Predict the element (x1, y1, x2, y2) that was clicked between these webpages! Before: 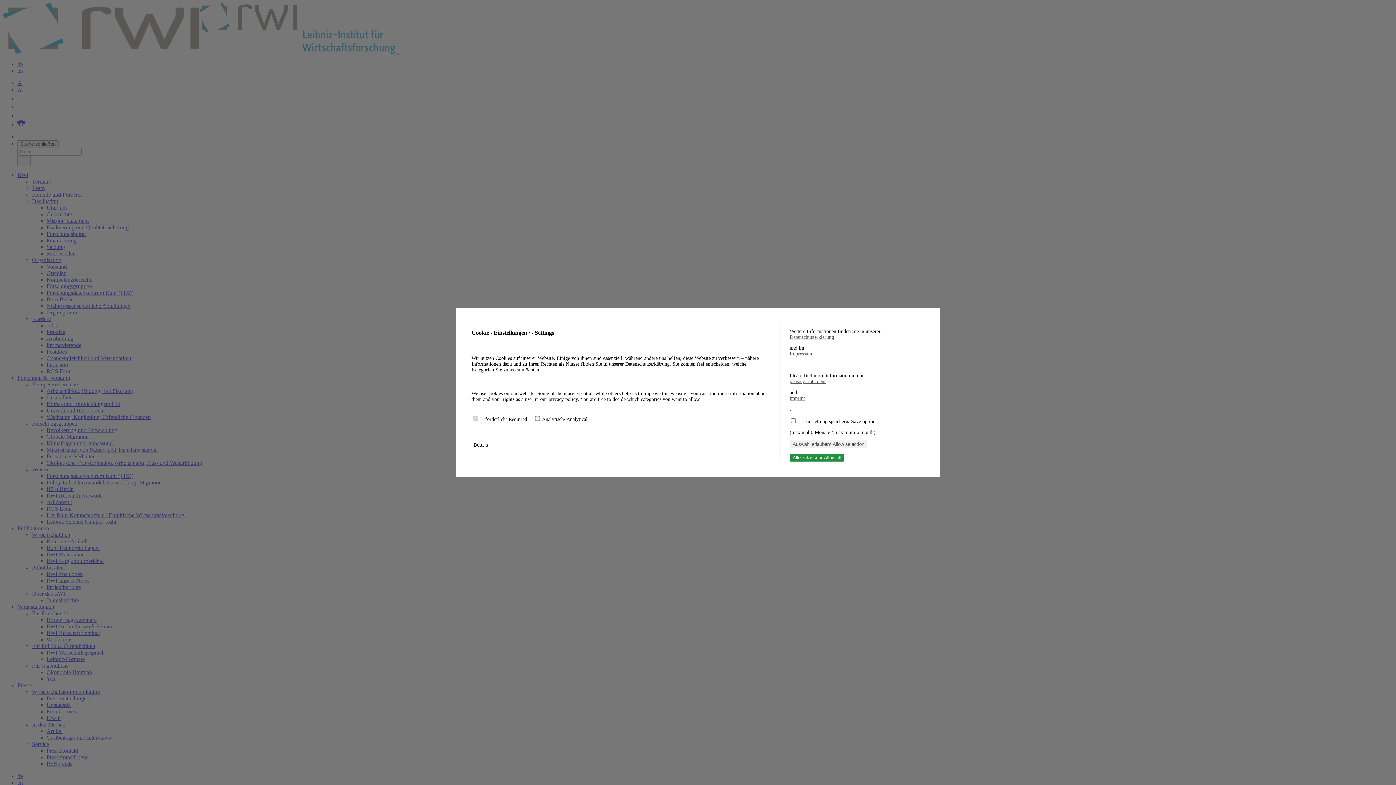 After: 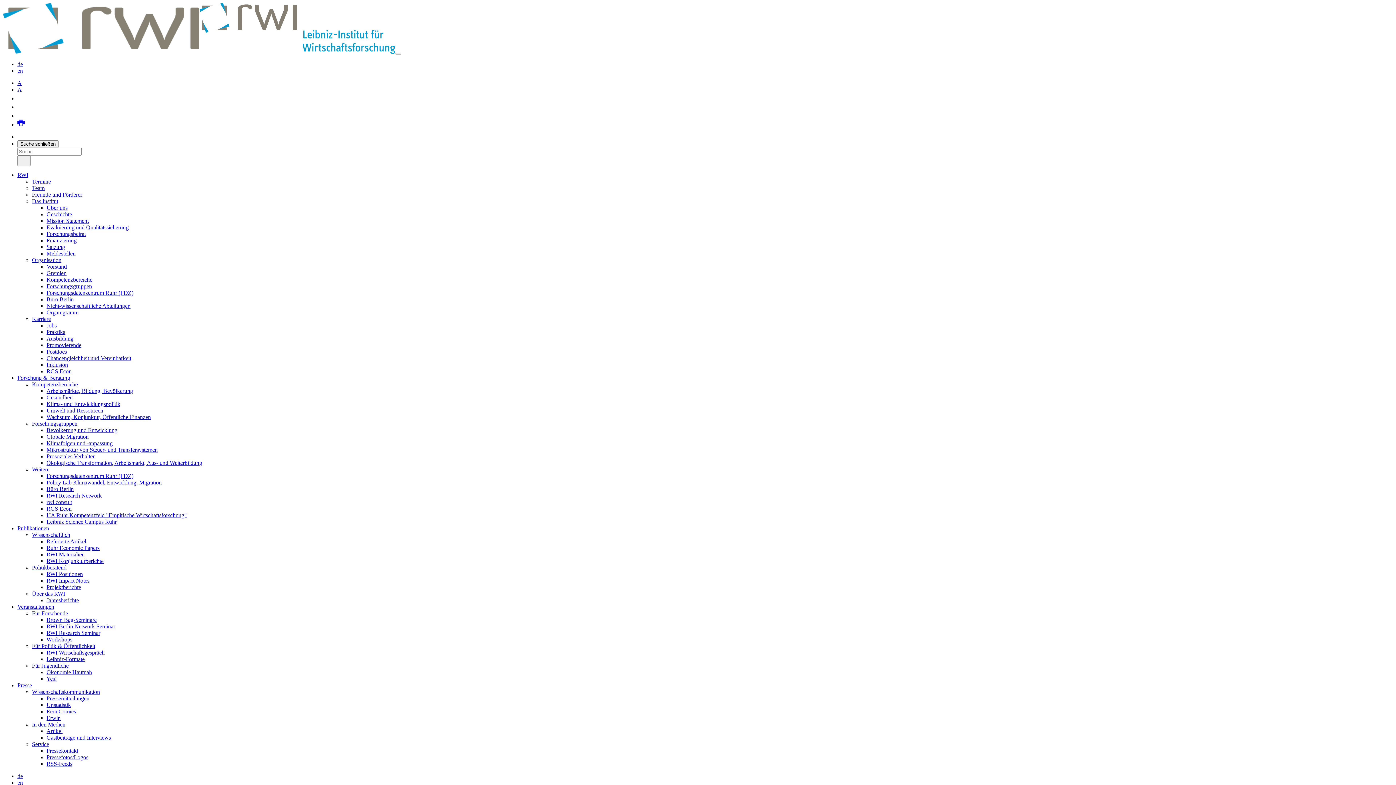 Action: bbox: (789, 454, 844, 461) label: Alle zulassen/ Allow all